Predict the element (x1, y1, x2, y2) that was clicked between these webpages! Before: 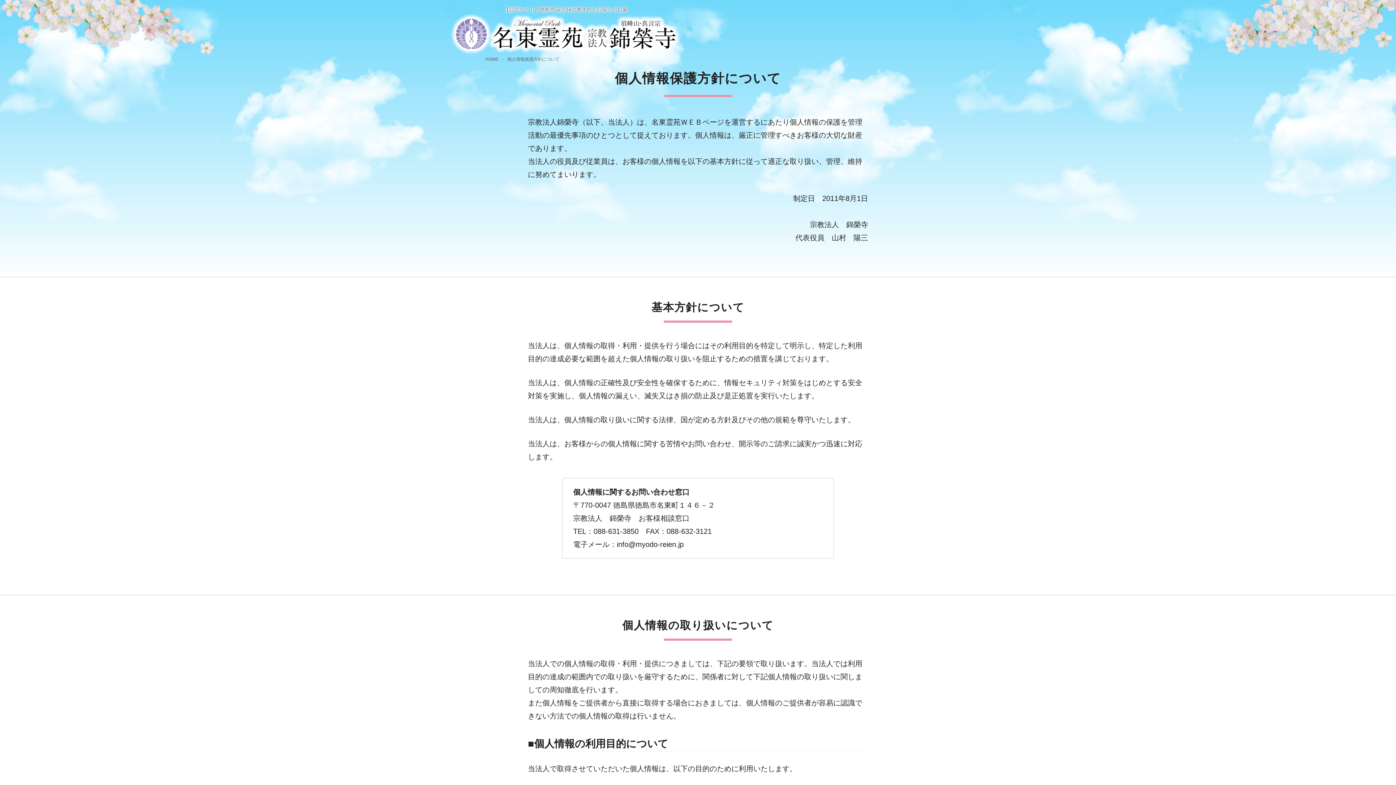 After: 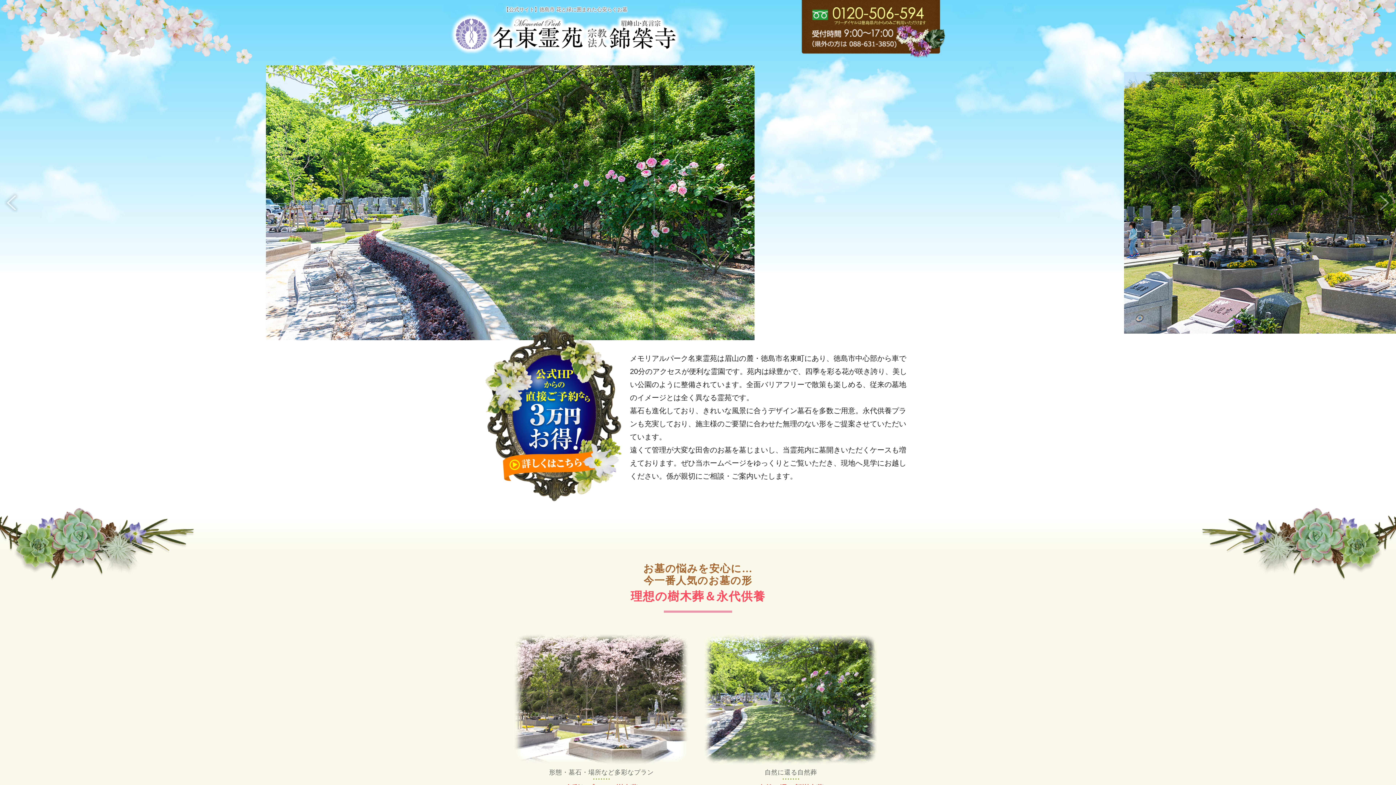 Action: bbox: (450, 47, 681, 54)